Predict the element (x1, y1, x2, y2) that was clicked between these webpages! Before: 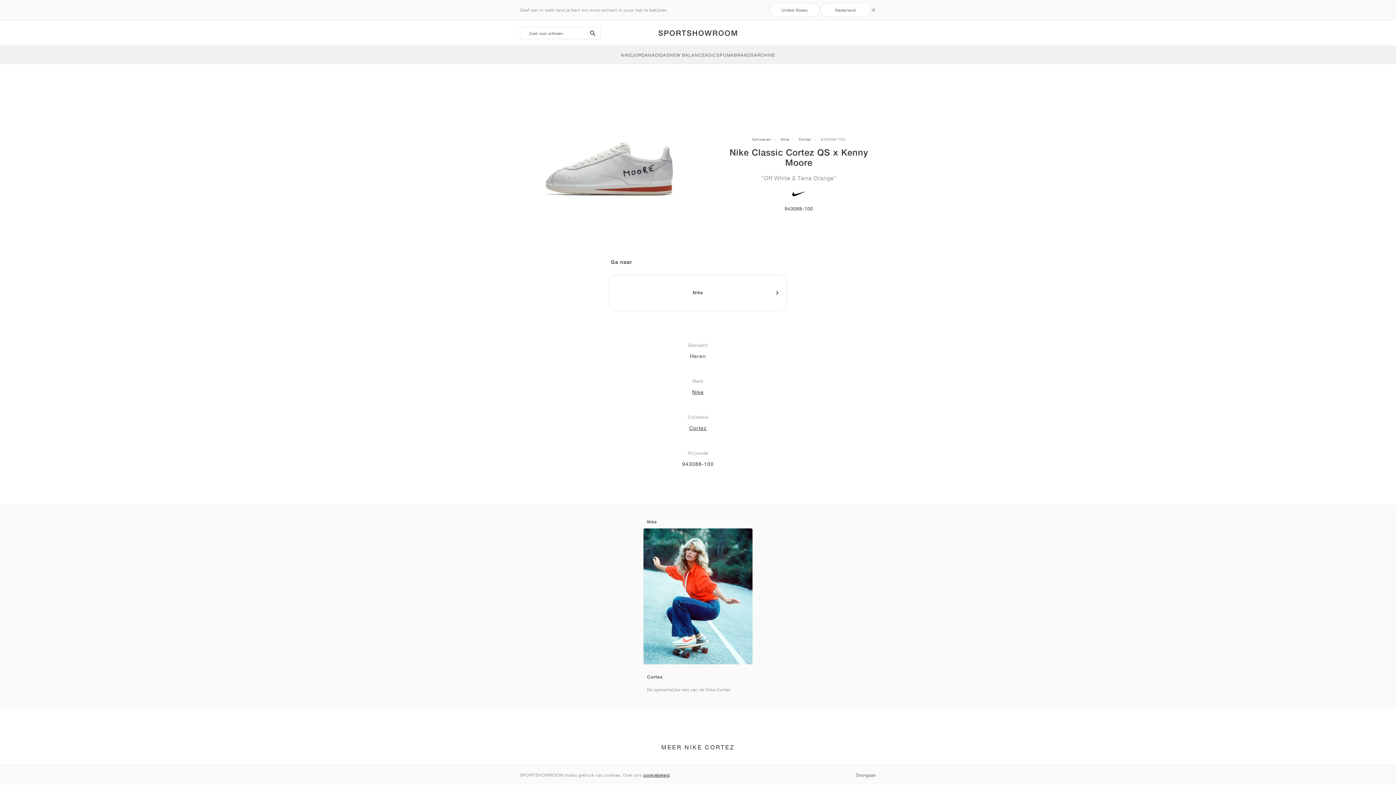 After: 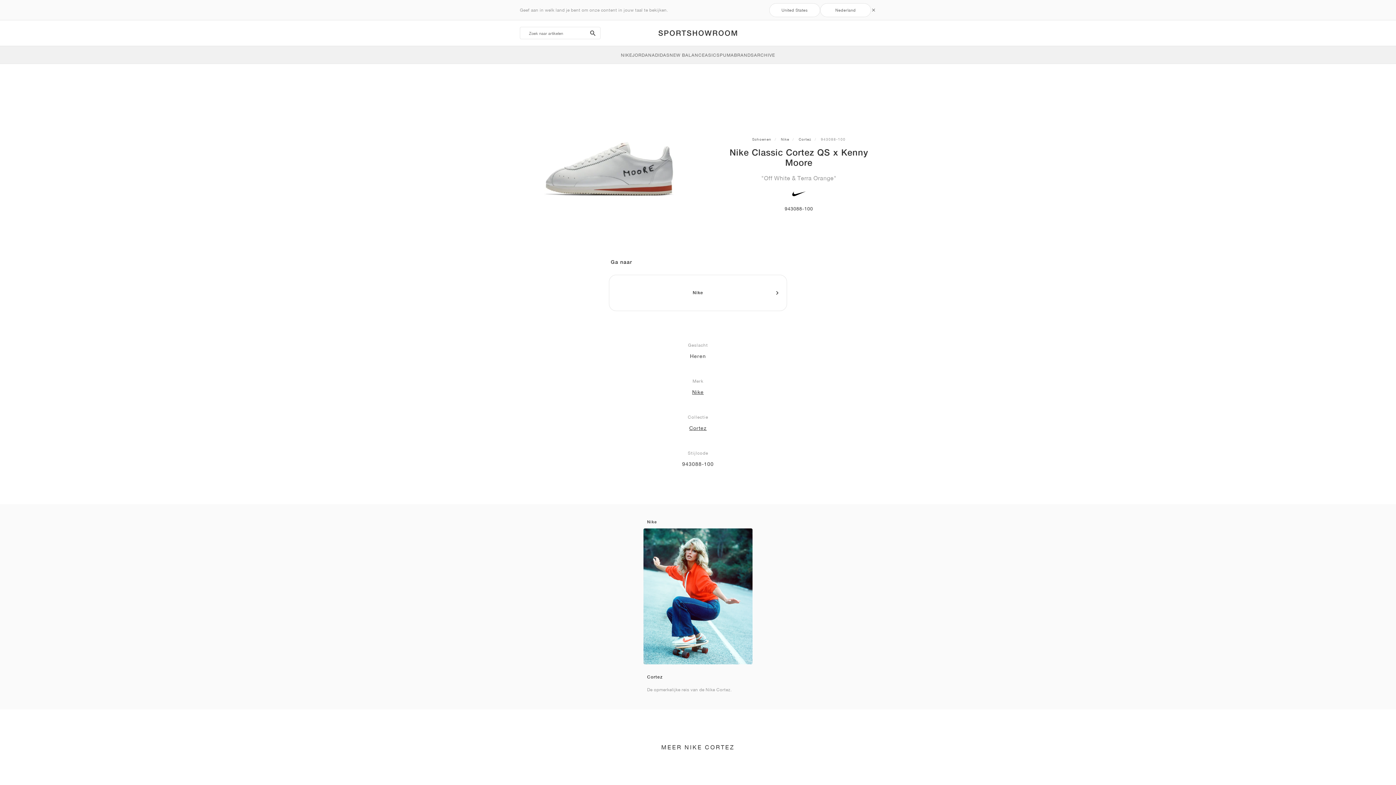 Action: bbox: (856, 772, 876, 778) label: Doorgaan